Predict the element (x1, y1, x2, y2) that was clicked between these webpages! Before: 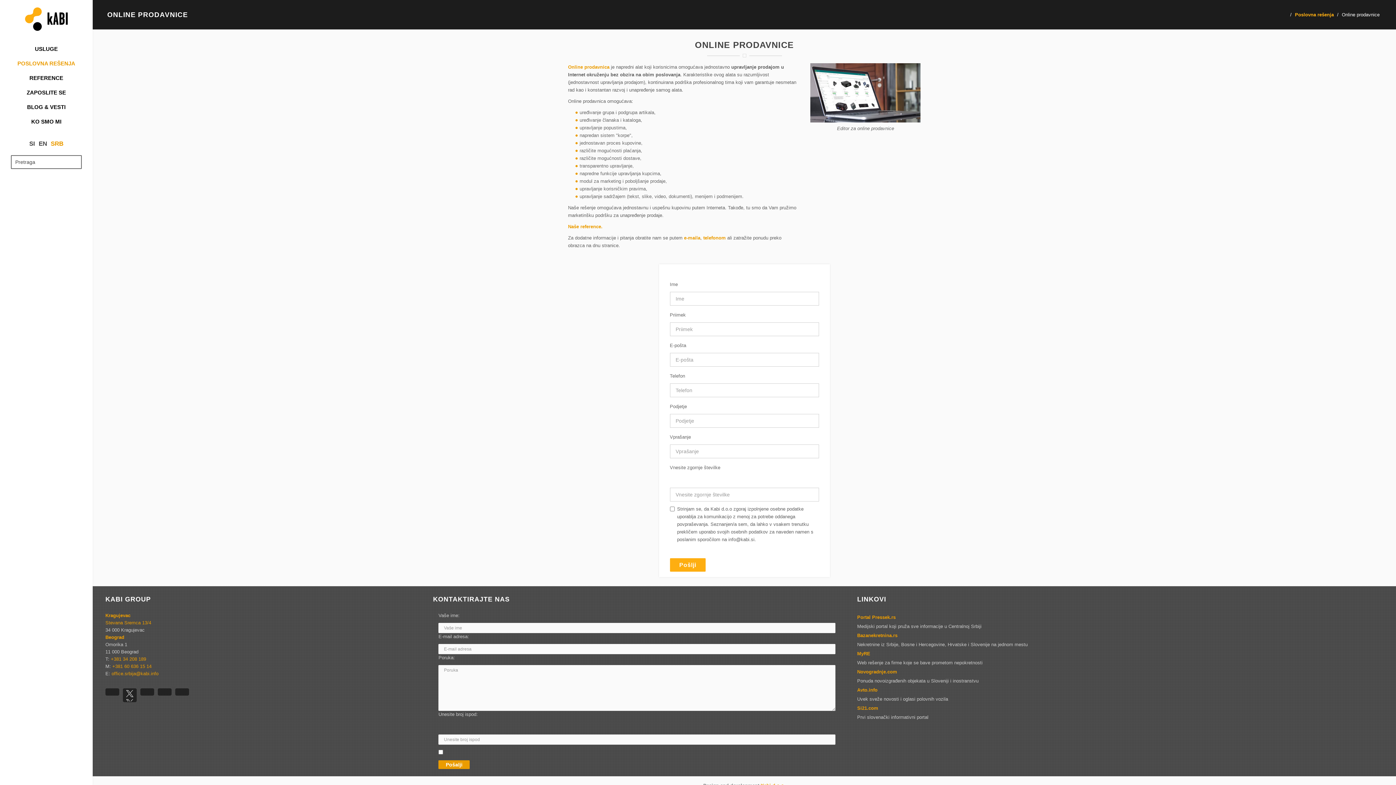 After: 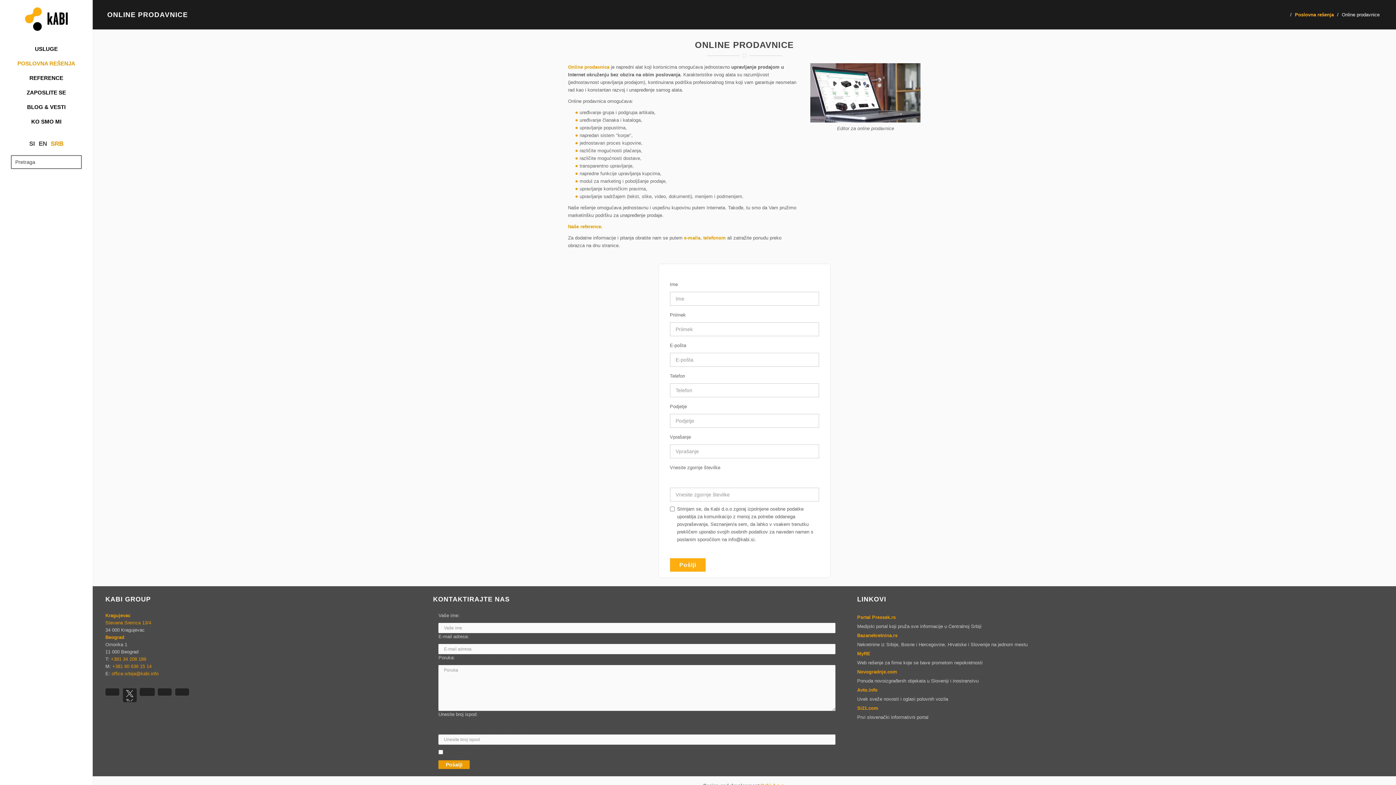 Action: bbox: (140, 688, 154, 696)